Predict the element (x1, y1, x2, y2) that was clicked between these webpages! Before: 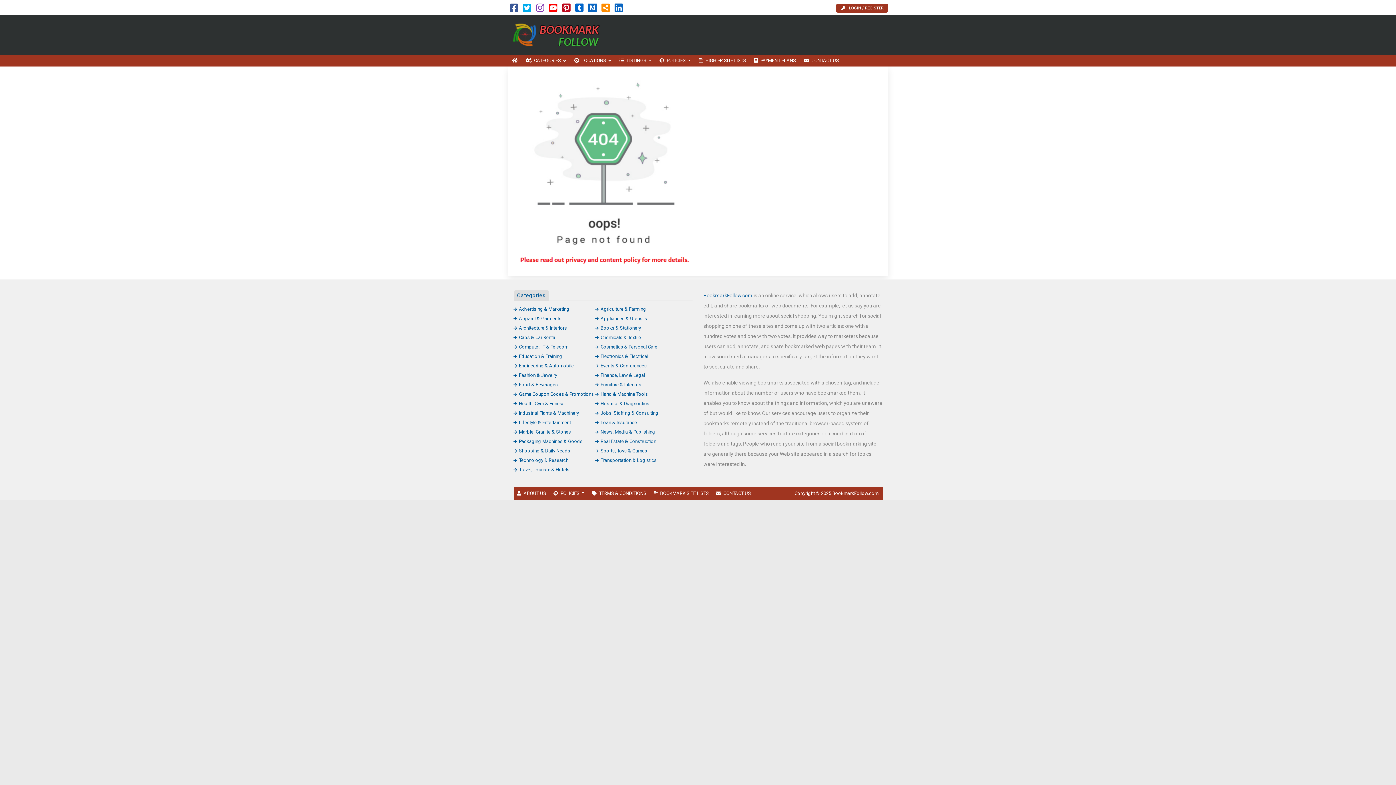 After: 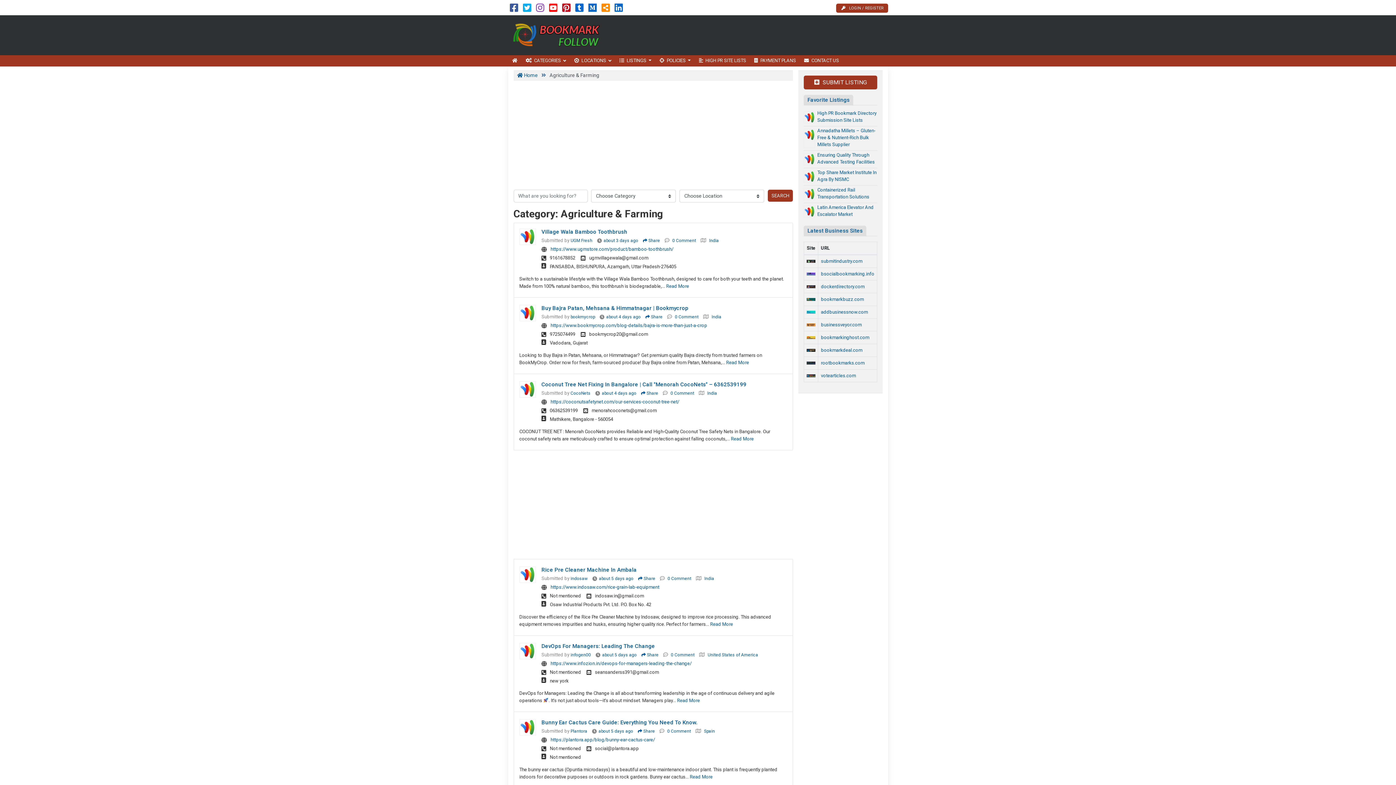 Action: bbox: (595, 306, 646, 311) label: Agriculture & Farming